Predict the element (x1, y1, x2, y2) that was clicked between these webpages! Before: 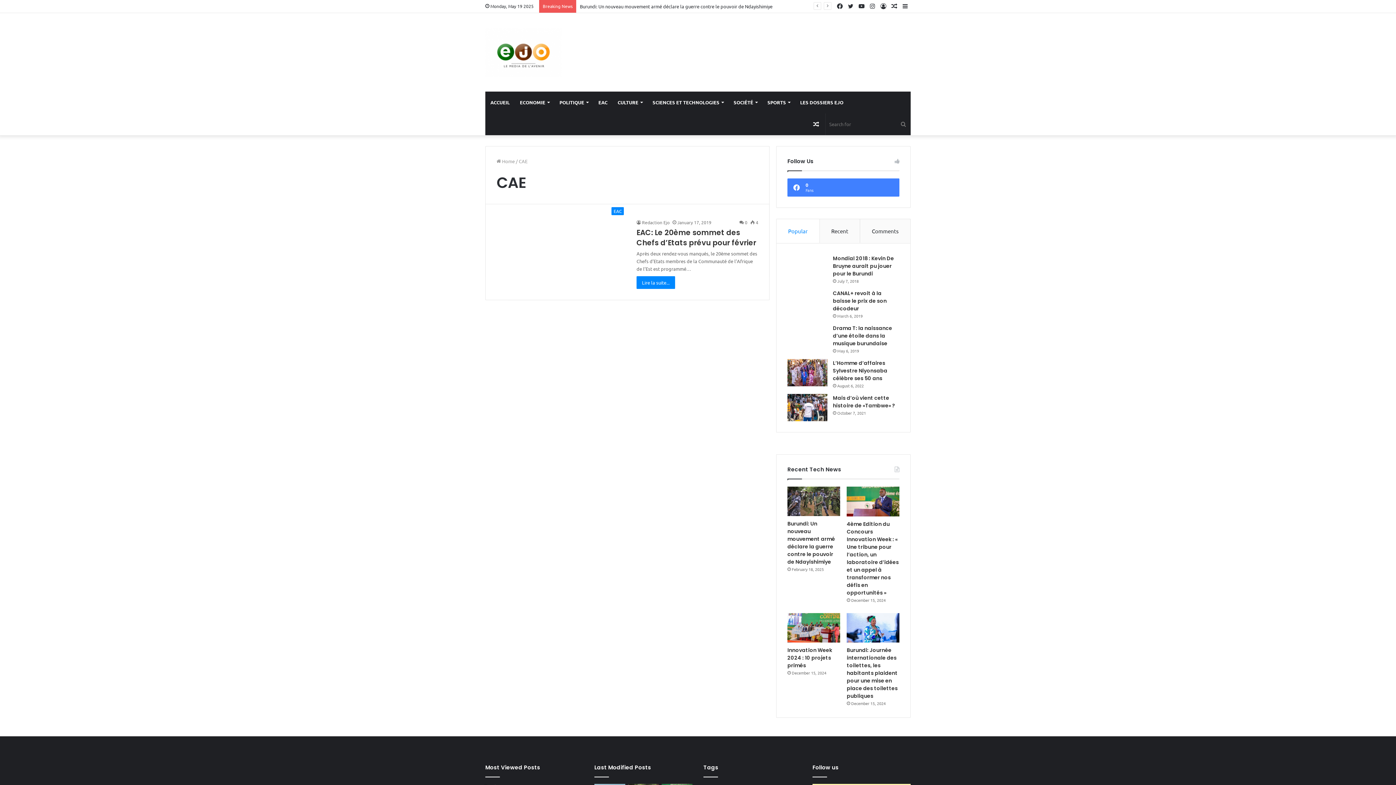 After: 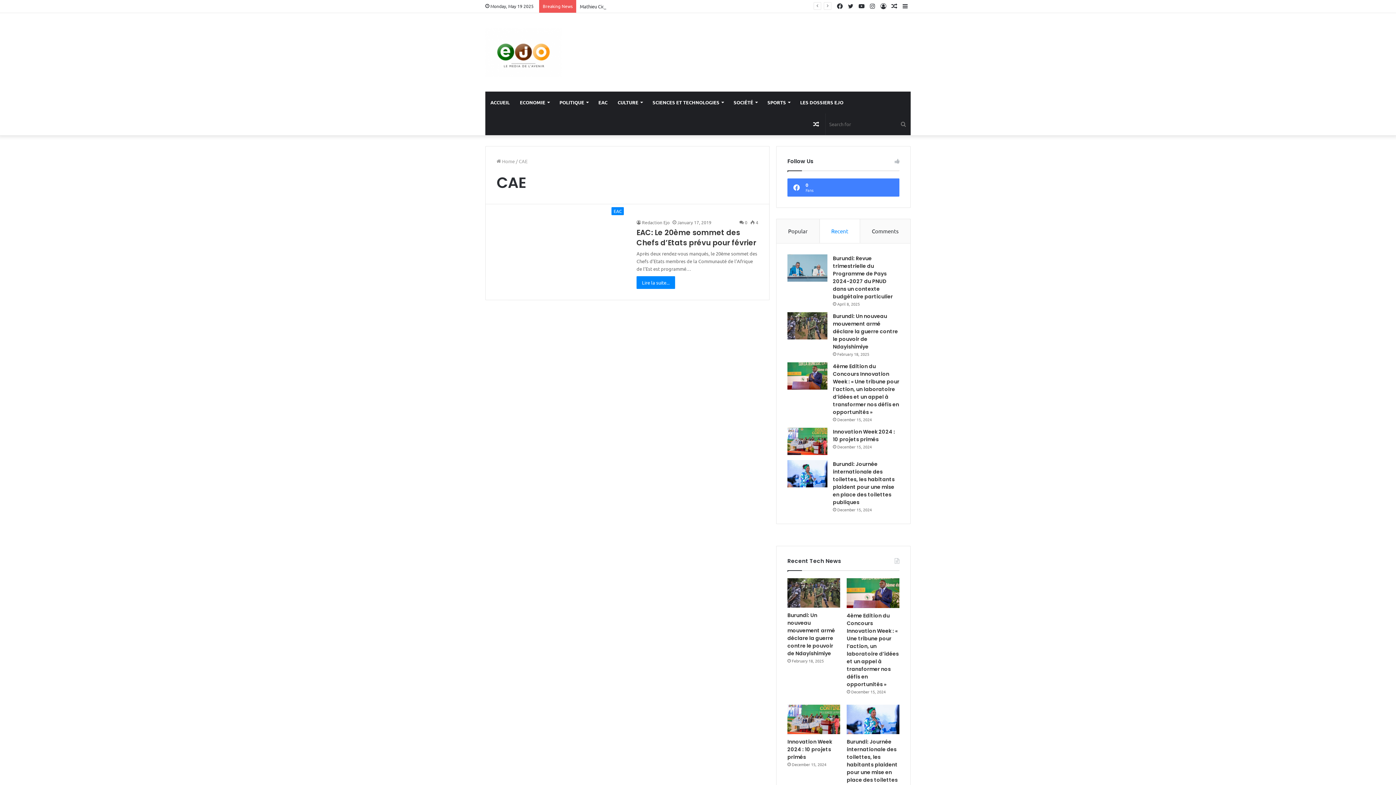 Action: bbox: (819, 219, 860, 243) label: Recent